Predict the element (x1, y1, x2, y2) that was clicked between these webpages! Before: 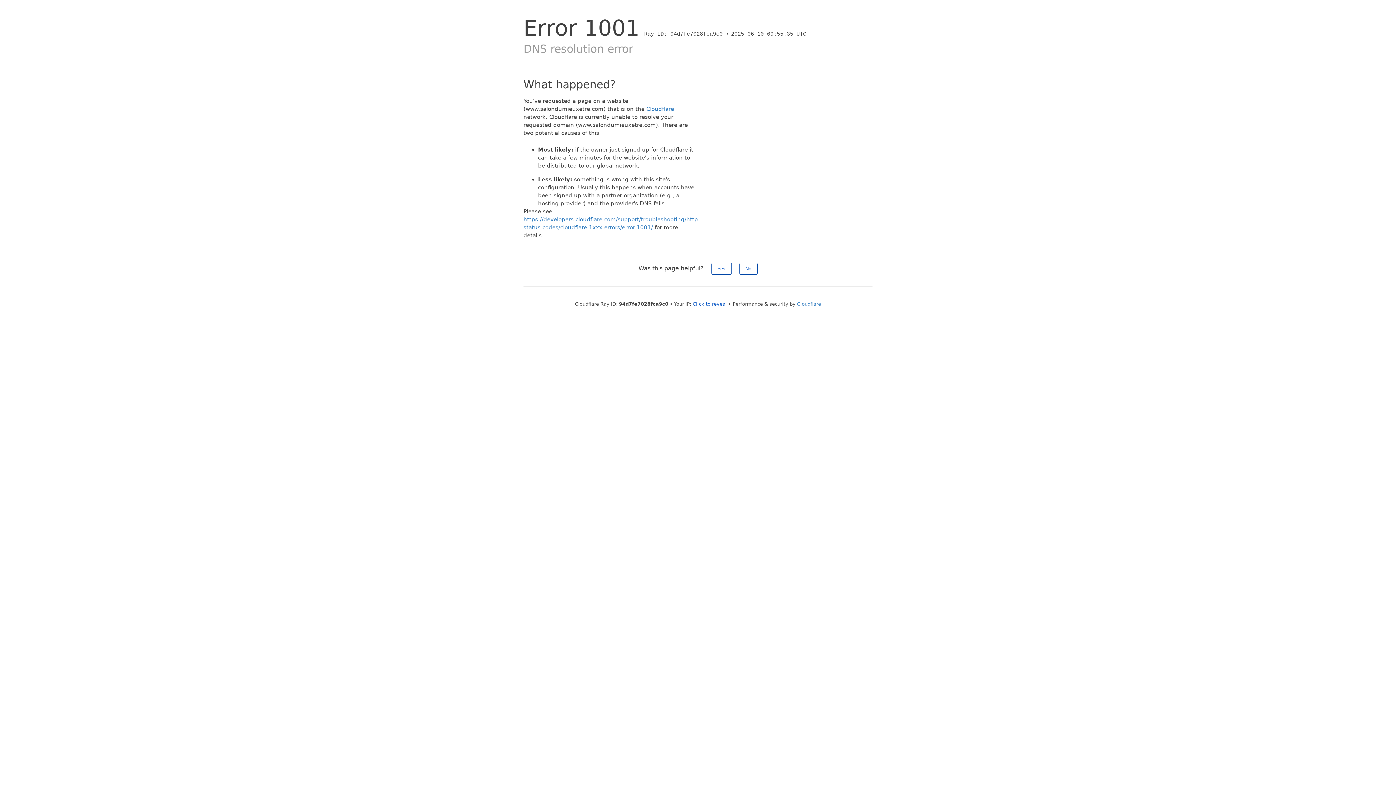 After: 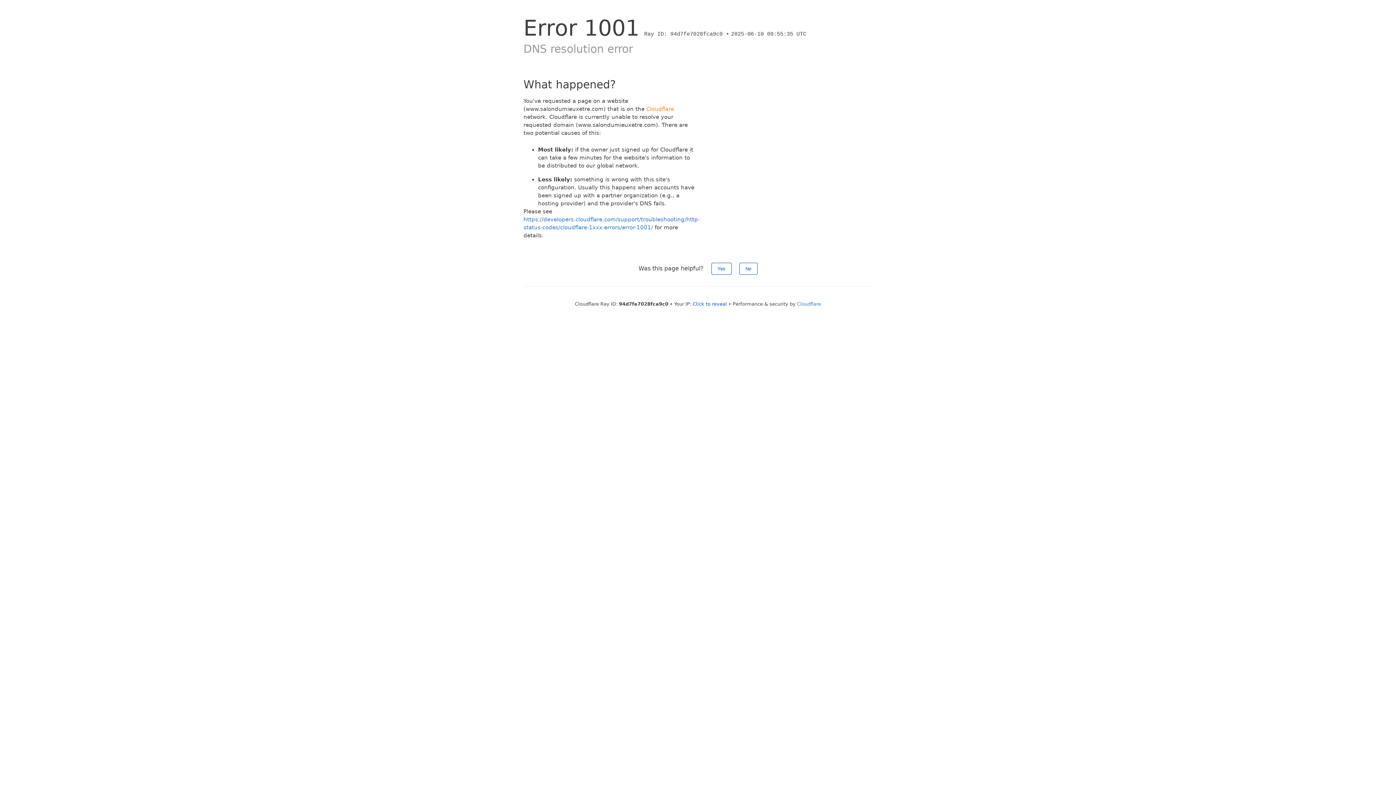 Action: label: Cloudflare bbox: (646, 105, 674, 112)